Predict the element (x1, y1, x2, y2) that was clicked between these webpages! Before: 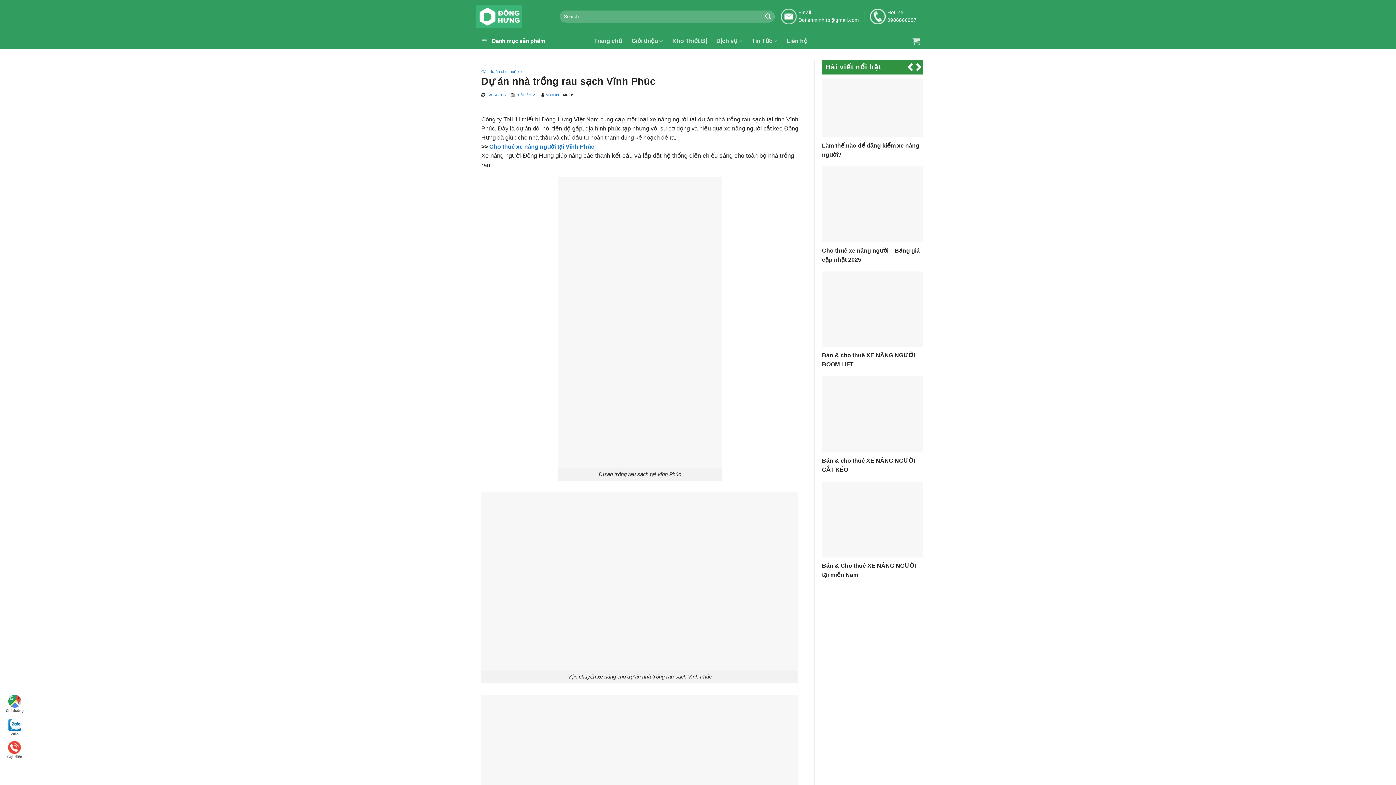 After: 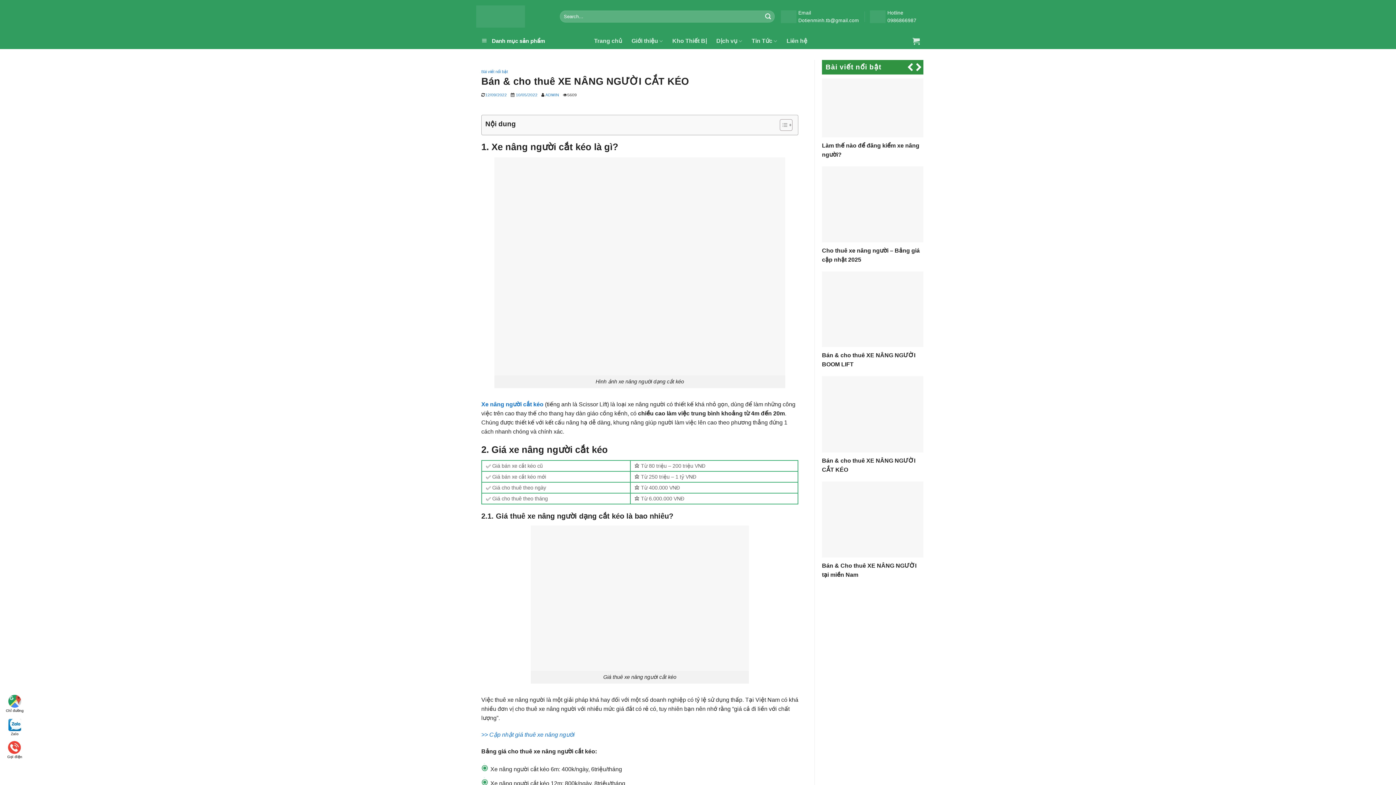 Action: bbox: (822, 376, 923, 452)